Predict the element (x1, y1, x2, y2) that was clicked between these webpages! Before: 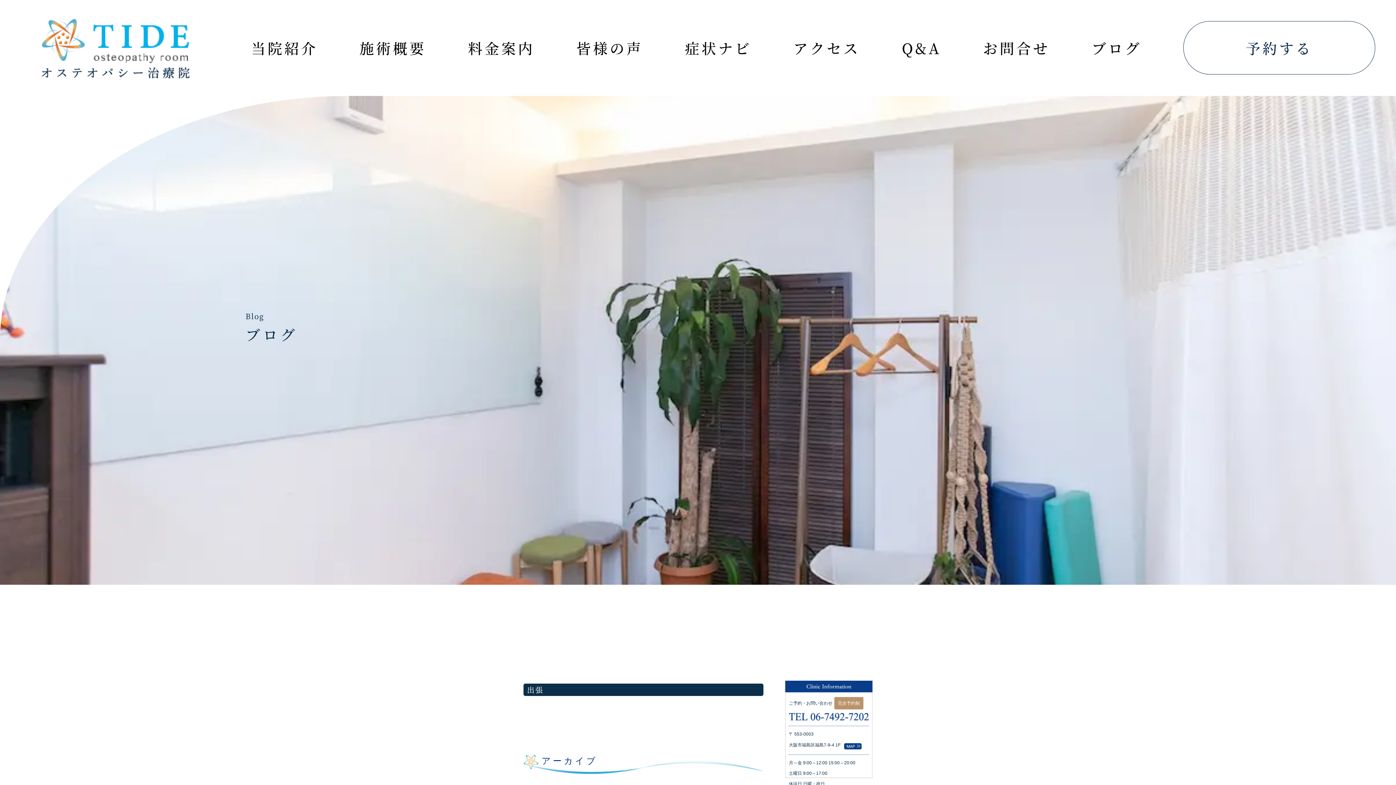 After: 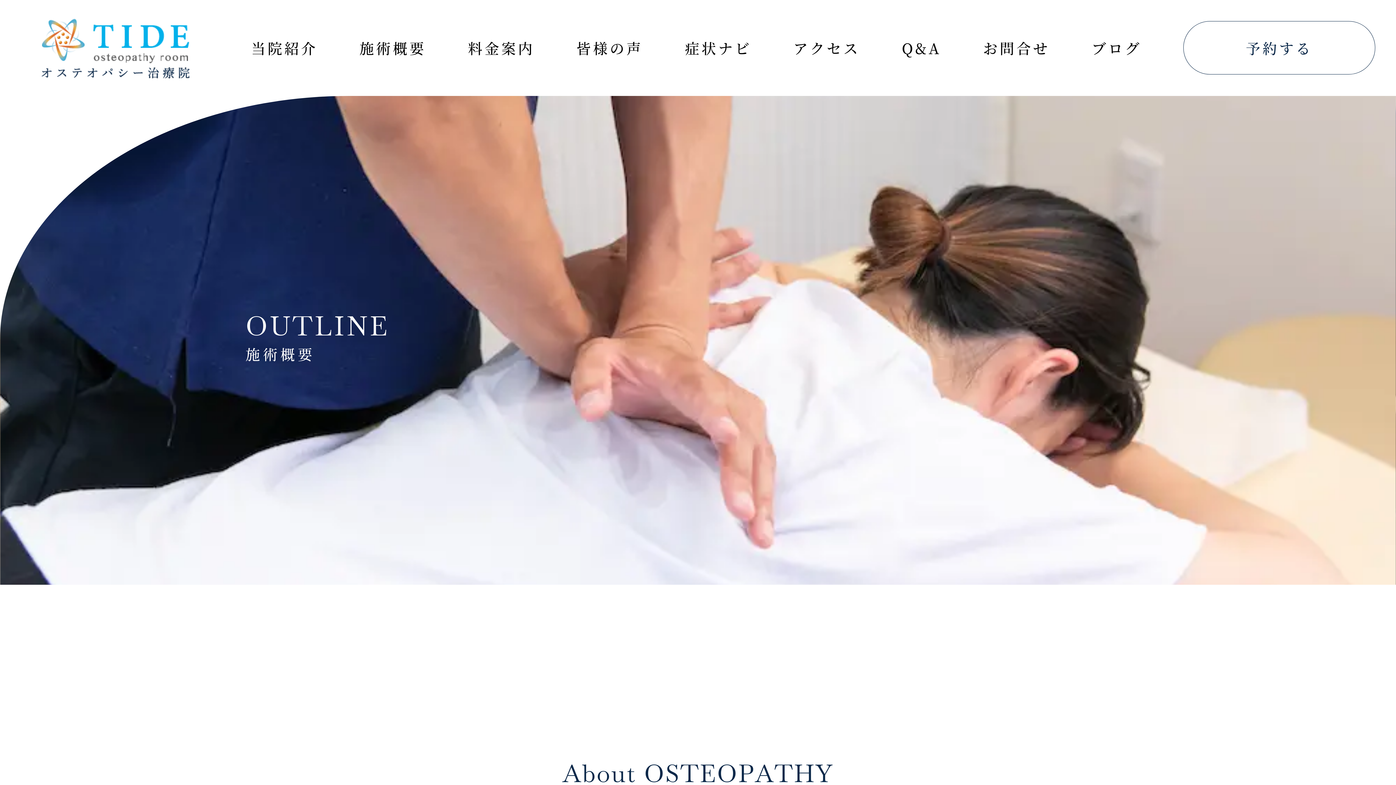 Action: label: 施術概要 bbox: (359, 33, 426, 62)